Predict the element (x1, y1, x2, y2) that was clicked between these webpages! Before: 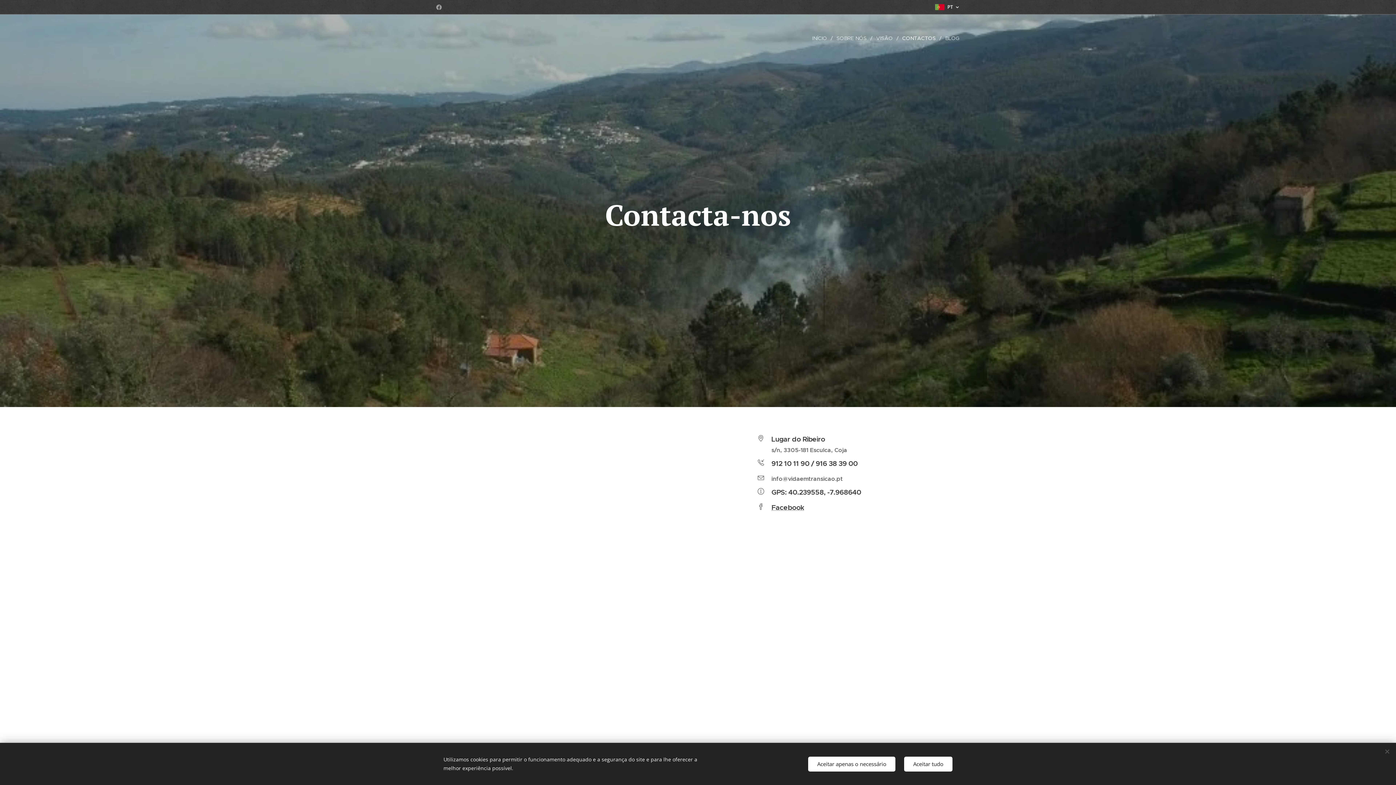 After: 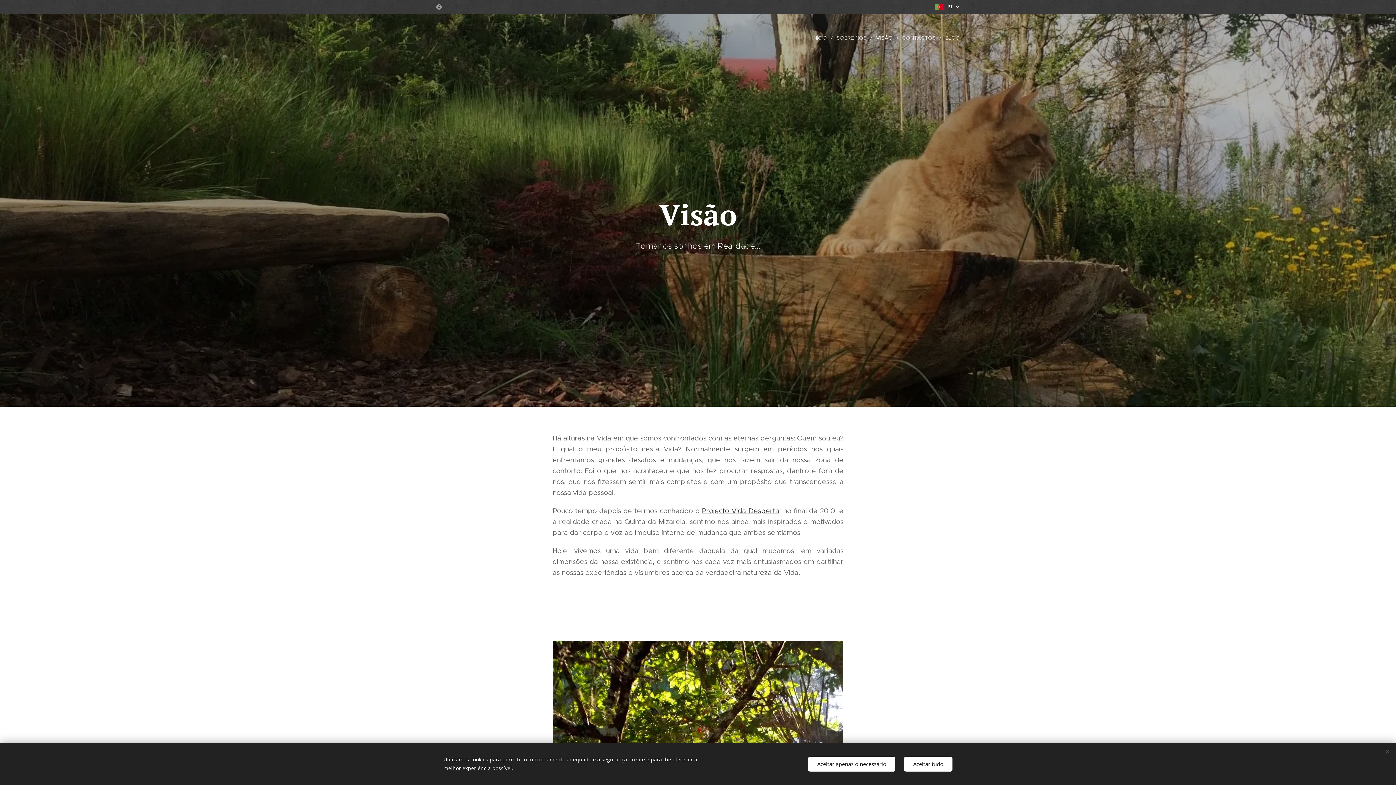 Action: bbox: (872, 29, 898, 47) label: VISÃO